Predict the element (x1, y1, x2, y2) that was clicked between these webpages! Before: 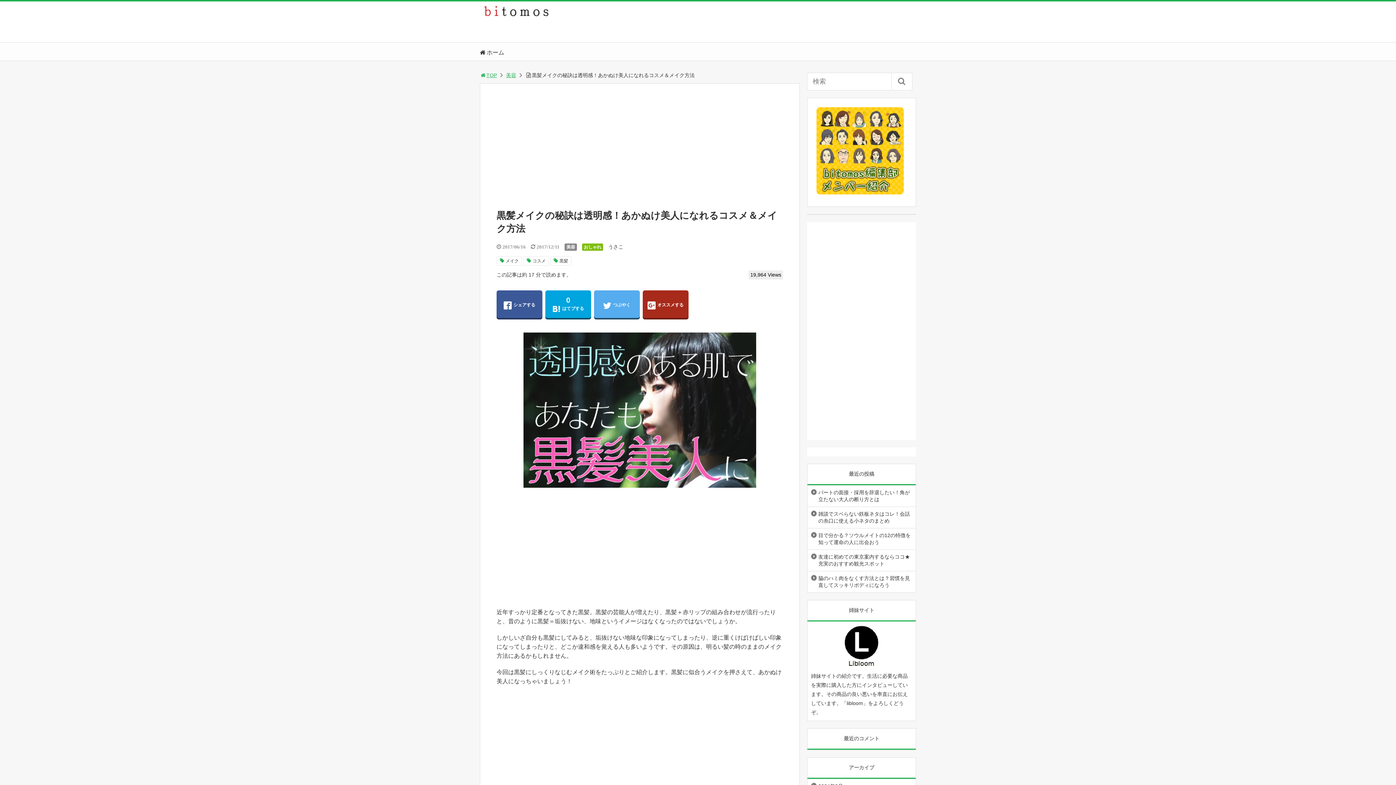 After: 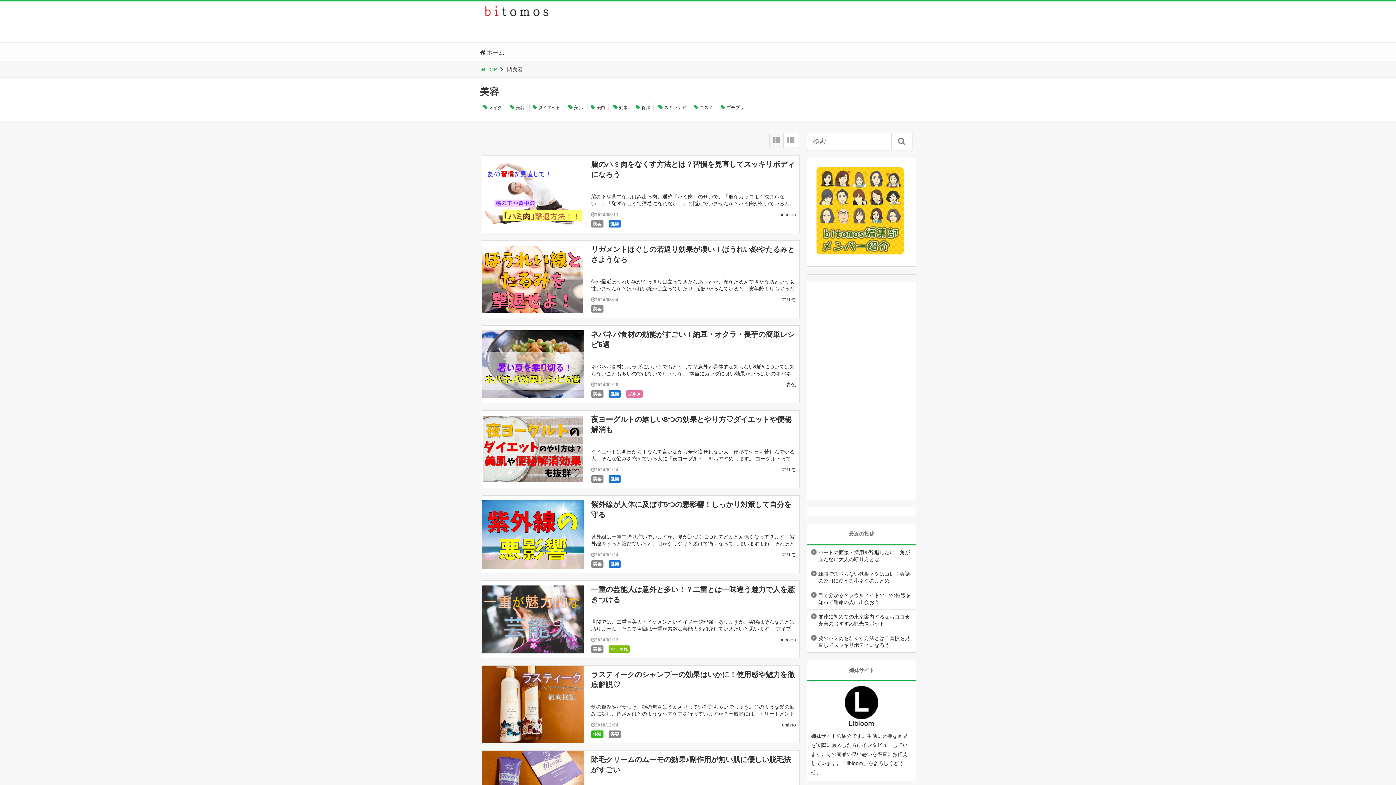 Action: bbox: (566, 244, 575, 249) label: 美容